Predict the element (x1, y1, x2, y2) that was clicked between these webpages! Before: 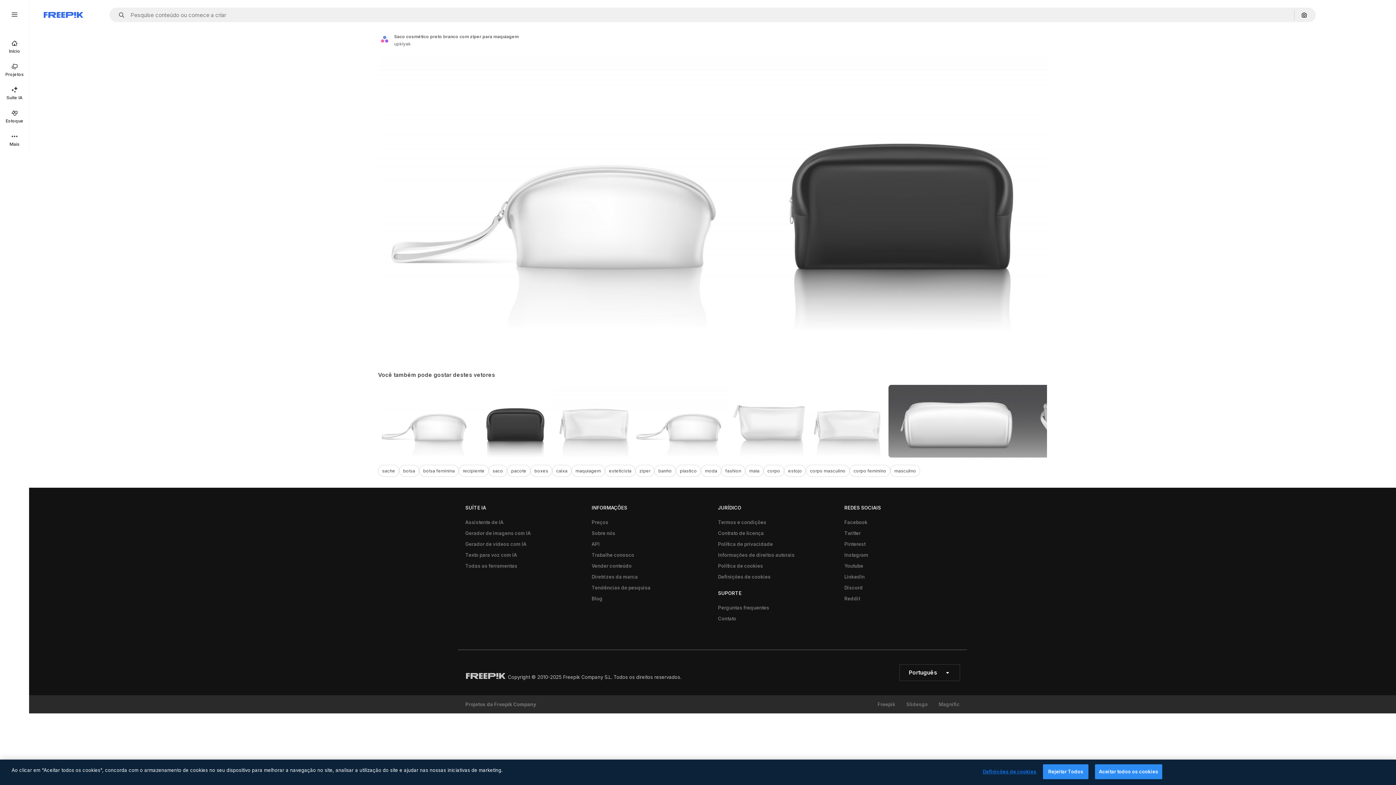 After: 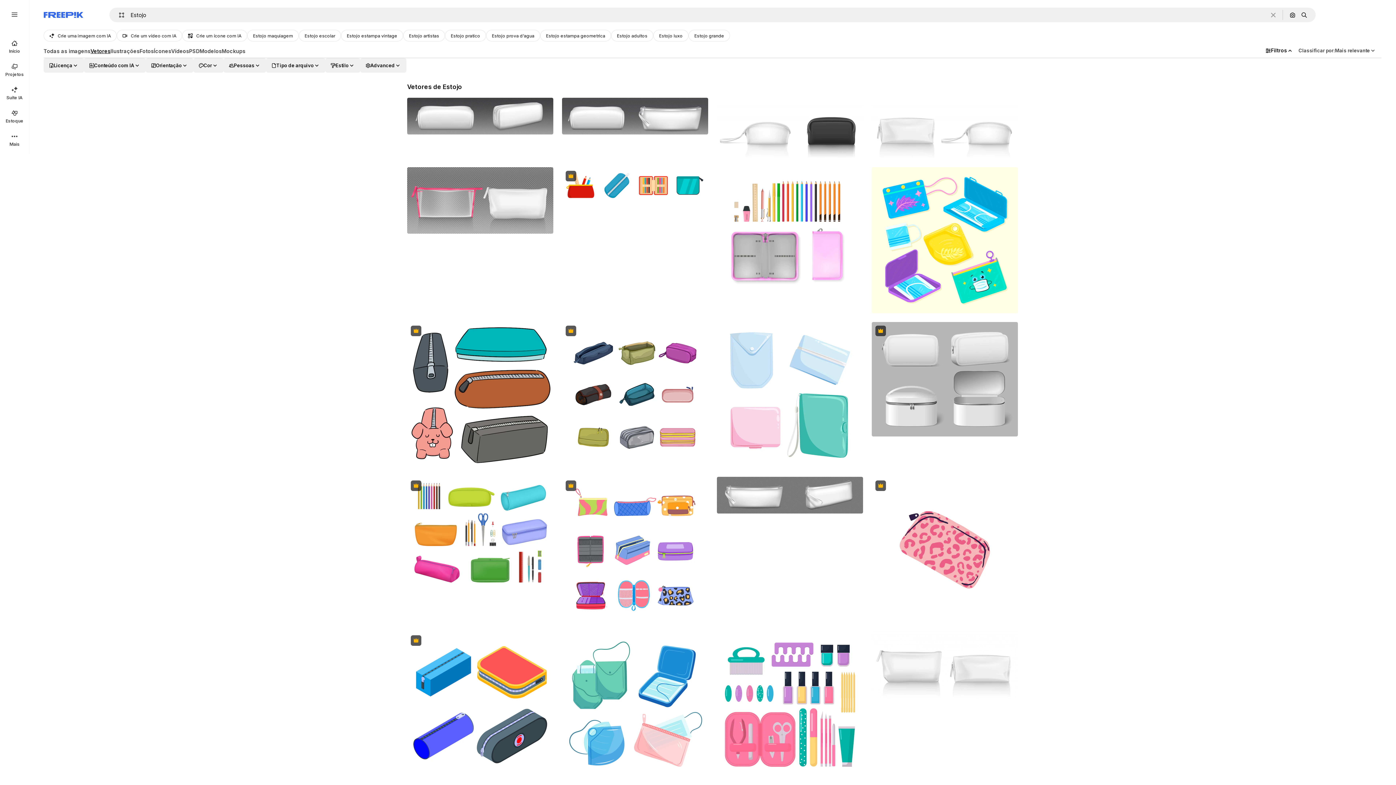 Action: label: estojo bbox: (784, 465, 806, 477)